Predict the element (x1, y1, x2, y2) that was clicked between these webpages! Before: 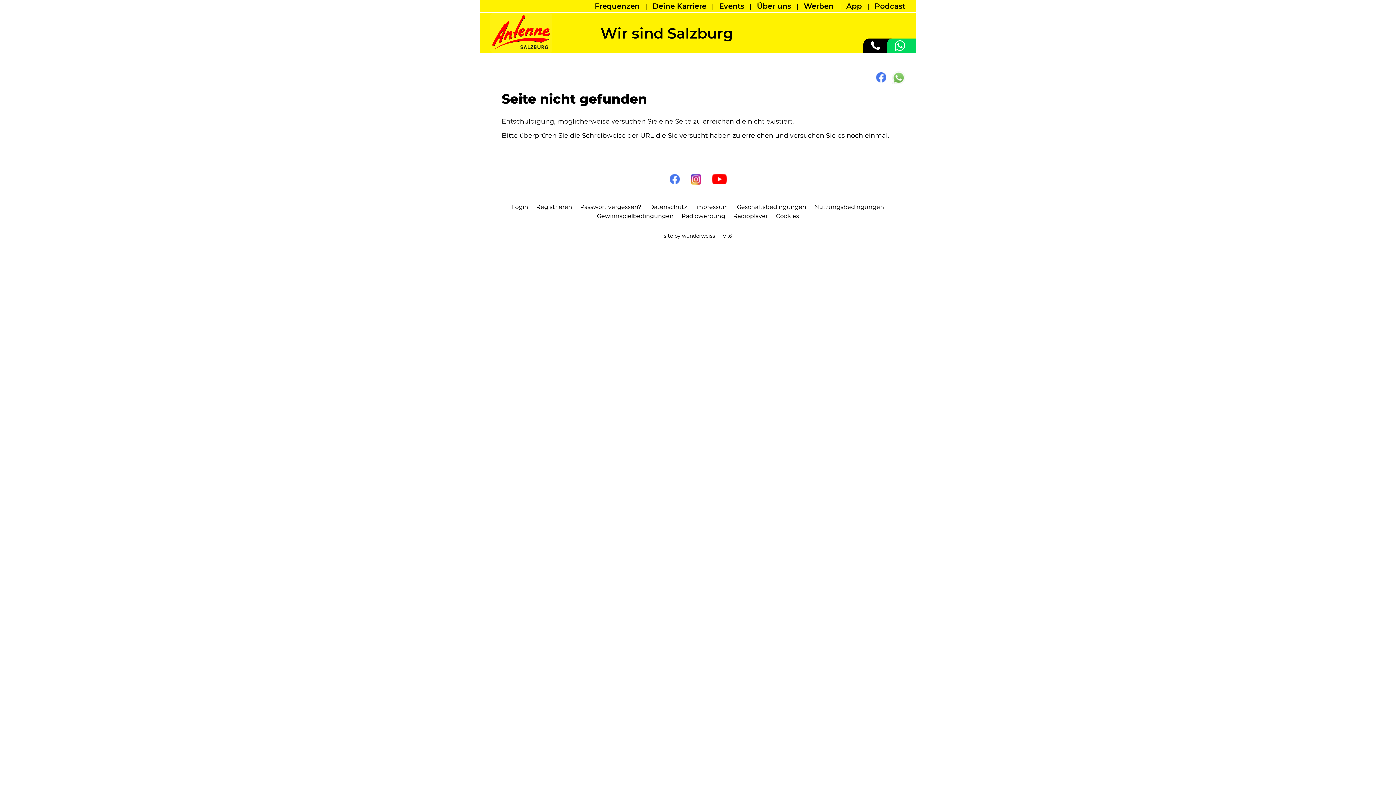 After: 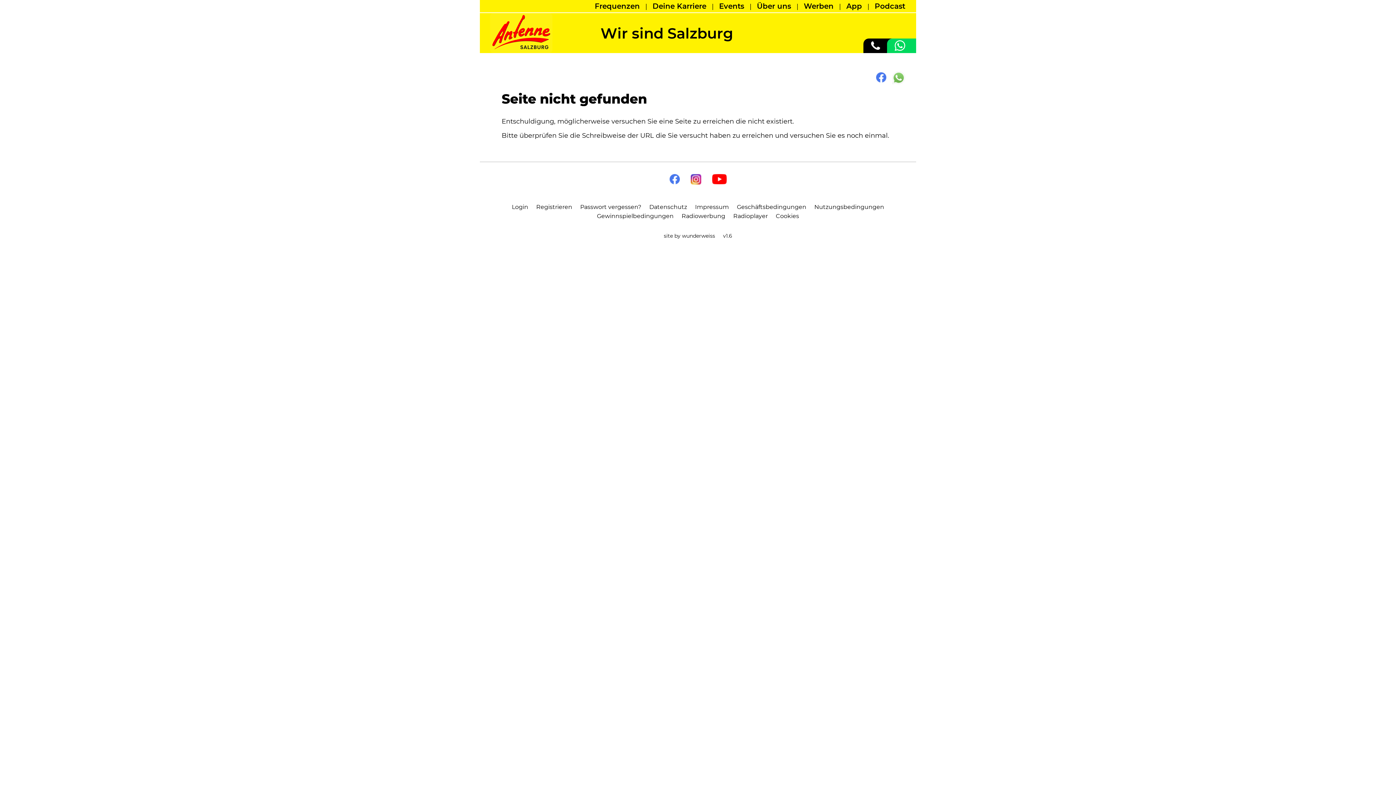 Action: bbox: (712, 174, 726, 184)